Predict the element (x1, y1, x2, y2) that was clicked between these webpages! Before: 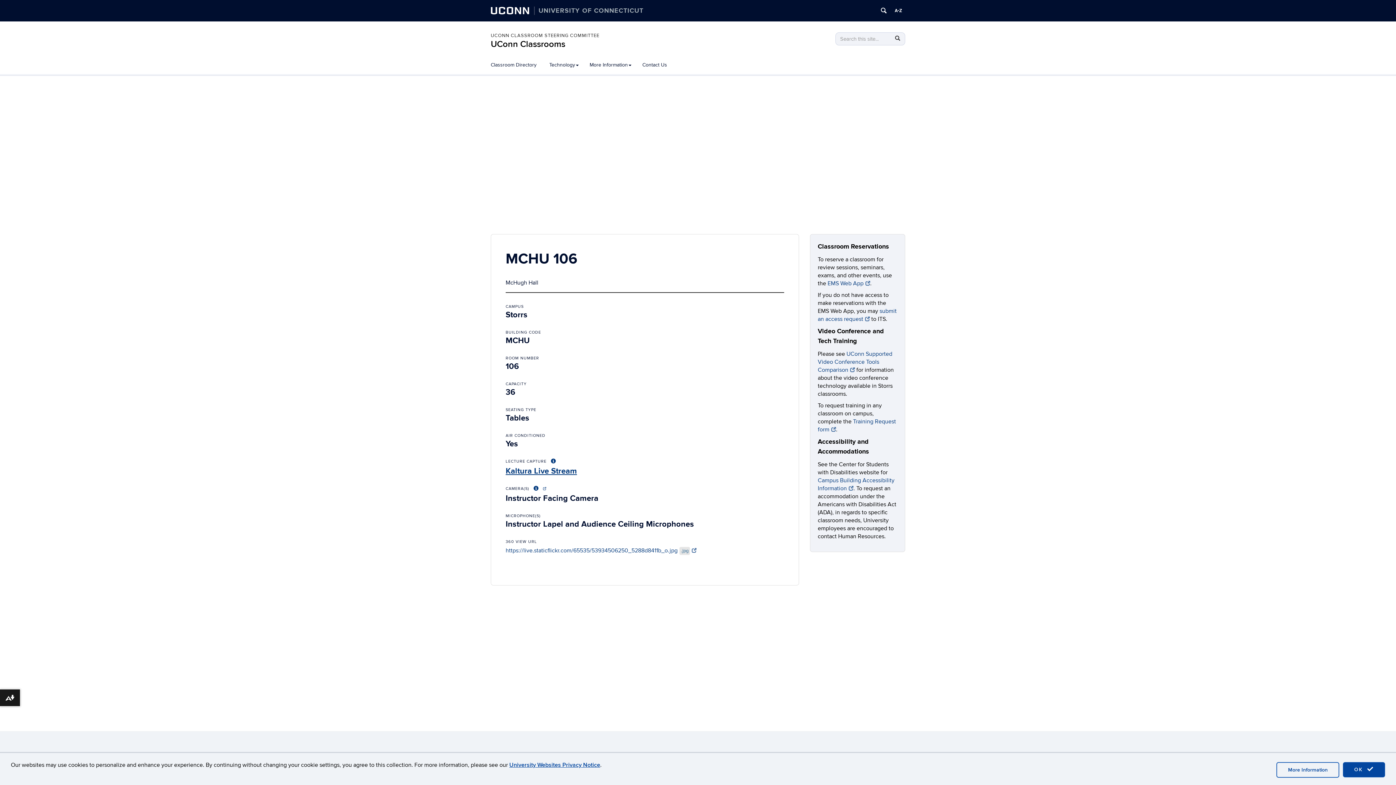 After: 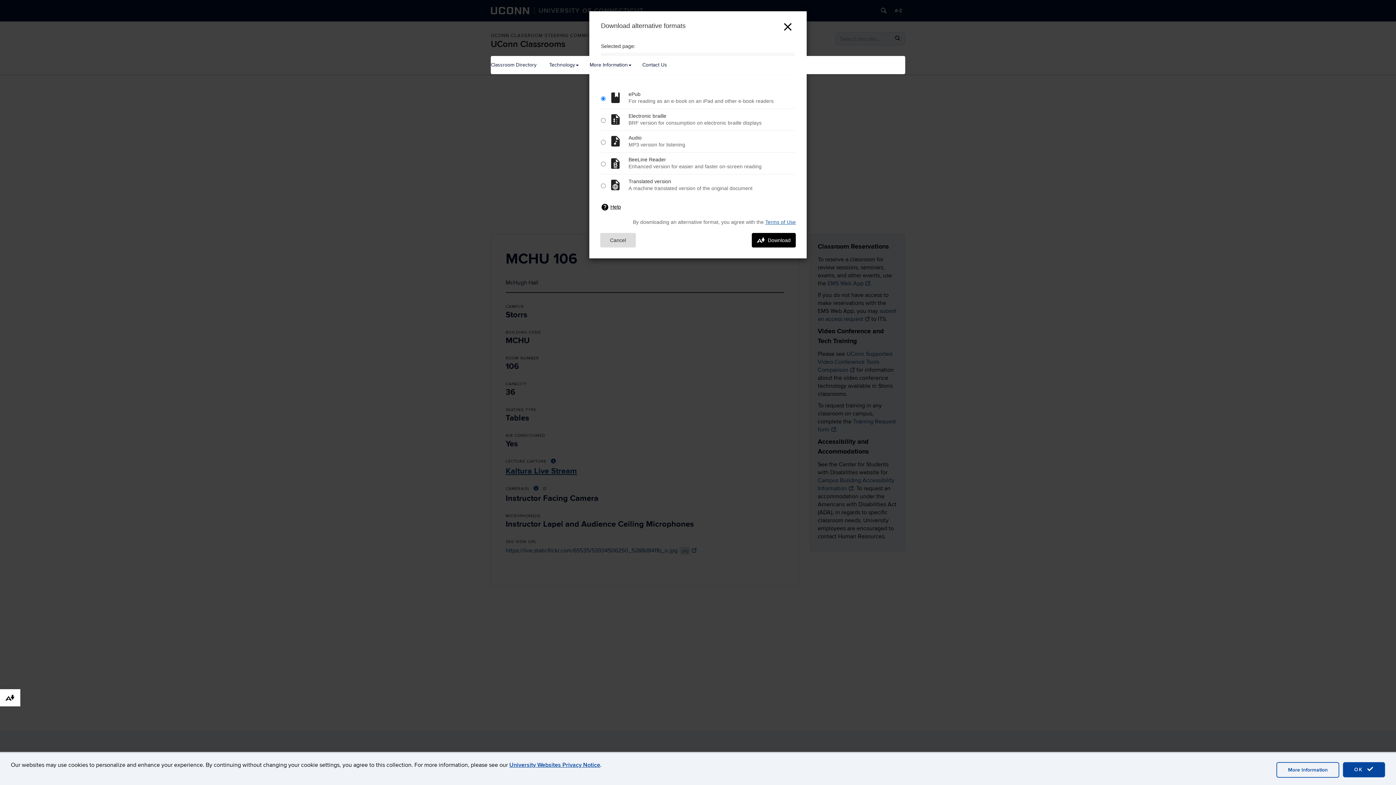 Action: bbox: (0, 689, 20, 706) label: Download alternative formats ...